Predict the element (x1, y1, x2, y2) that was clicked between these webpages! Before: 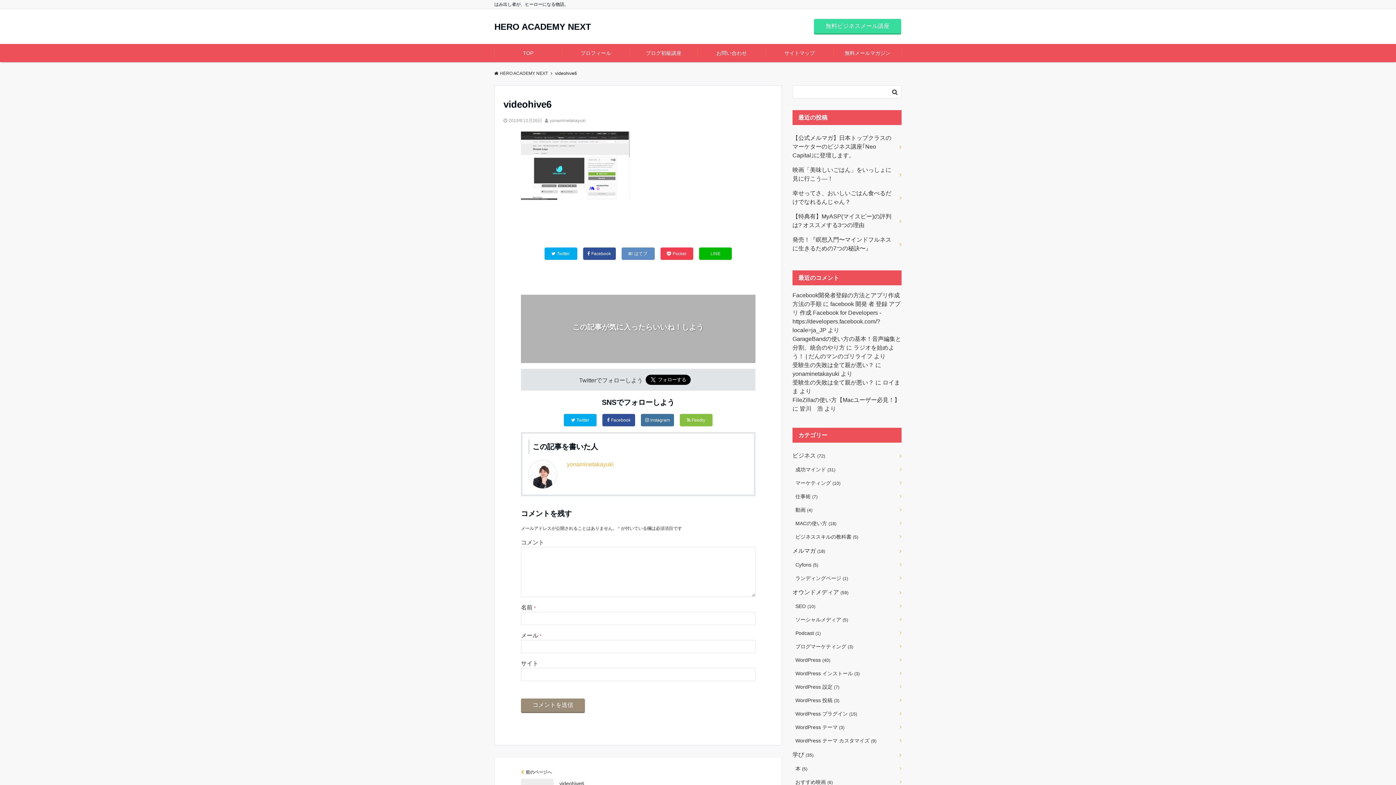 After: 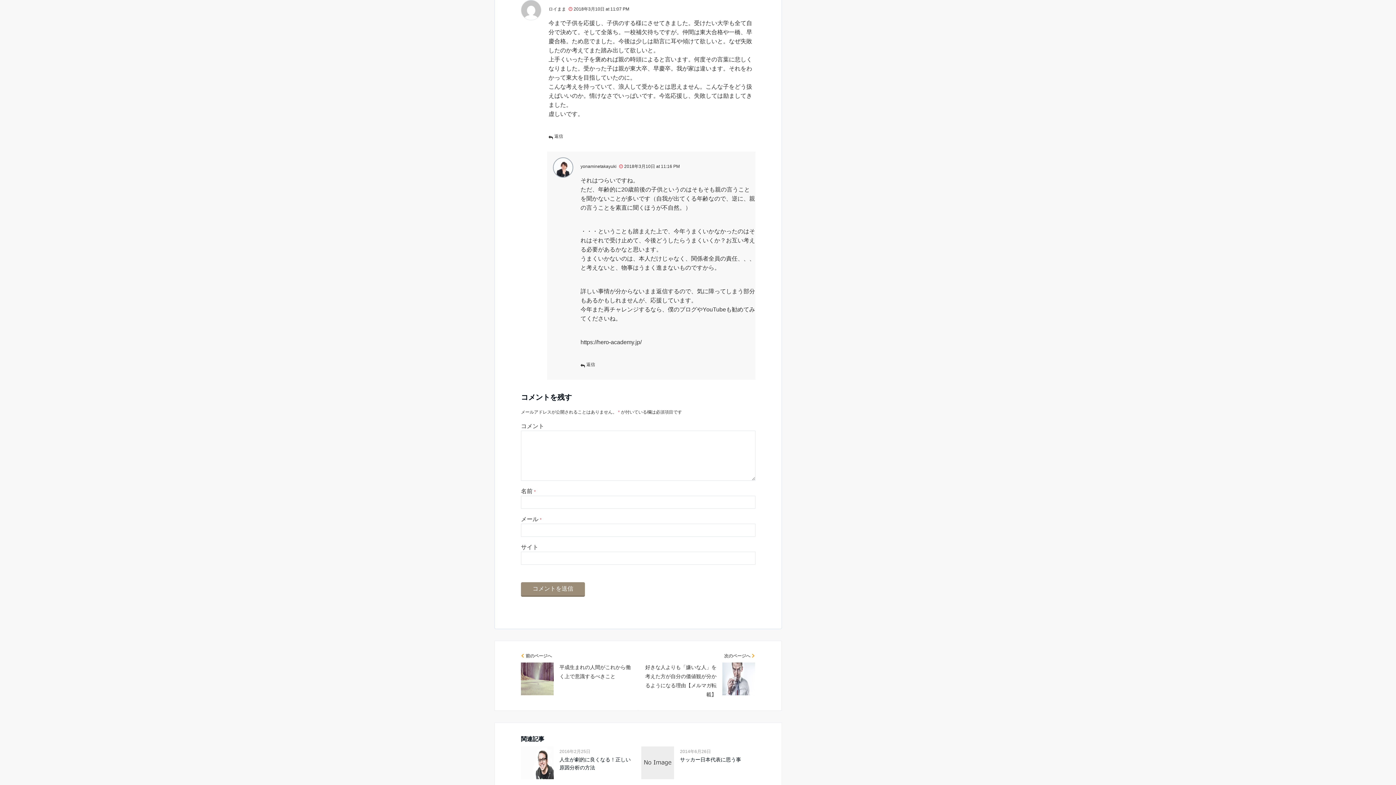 Action: bbox: (792, 379, 874, 385) label: 受験生の失敗は全て親が悪い？